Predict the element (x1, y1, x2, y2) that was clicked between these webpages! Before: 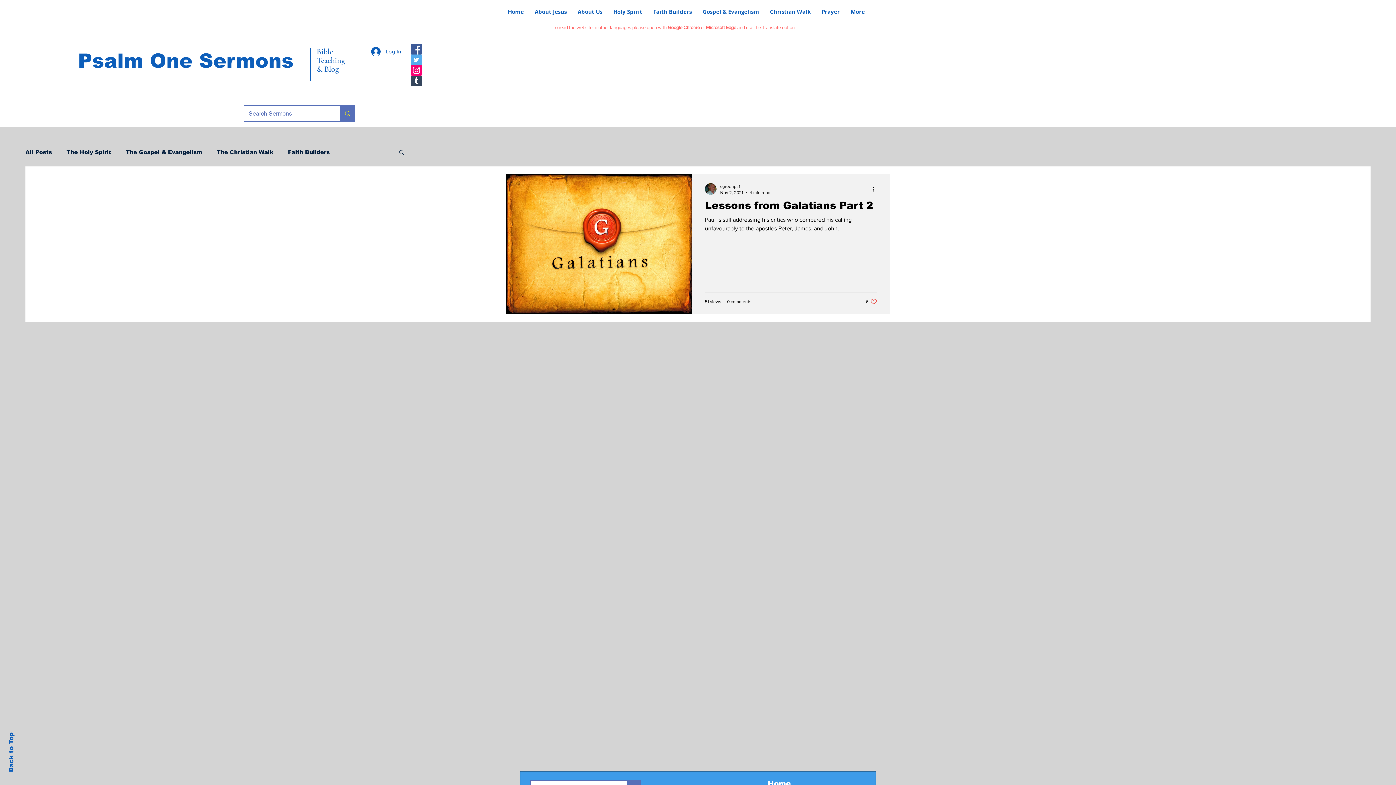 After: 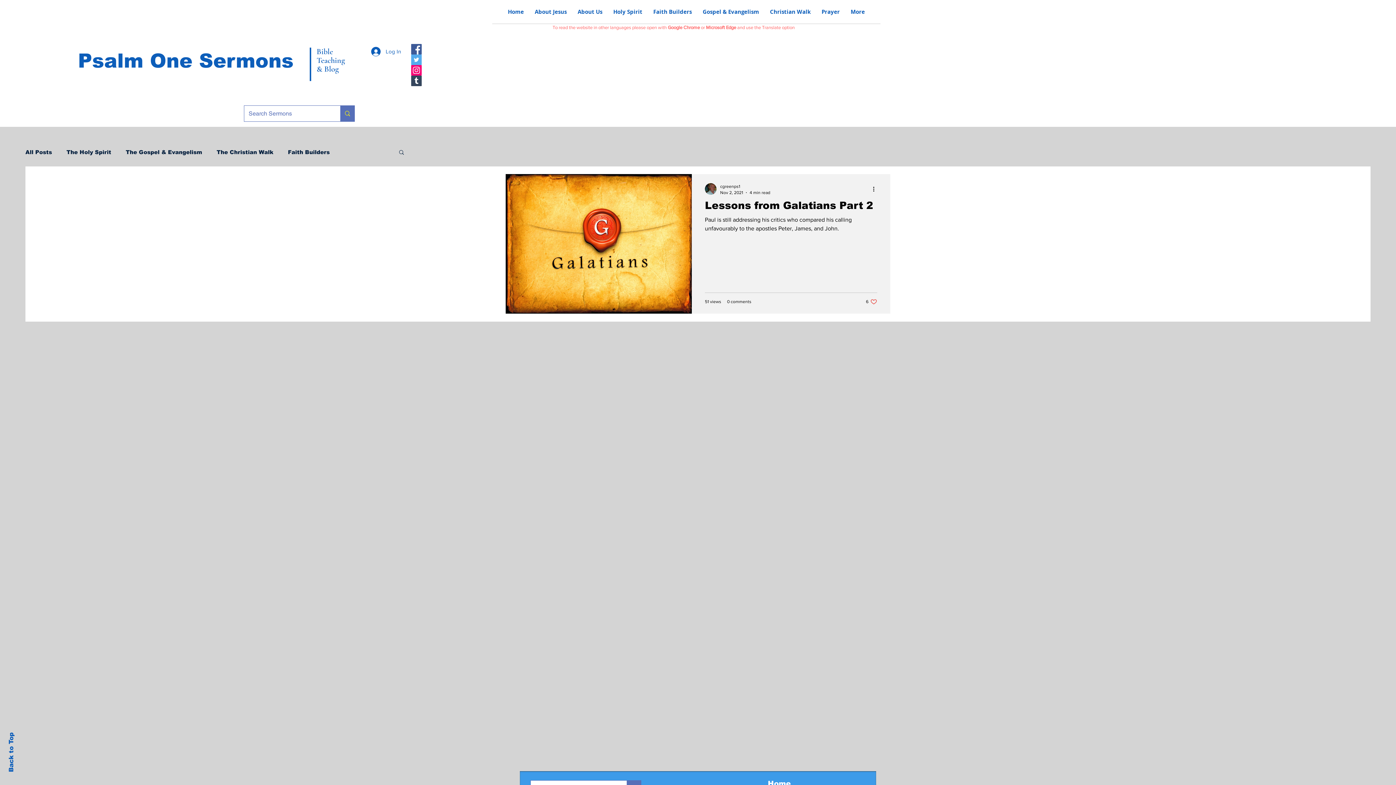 Action: bbox: (7, 732, 14, 772) label: Back to Top